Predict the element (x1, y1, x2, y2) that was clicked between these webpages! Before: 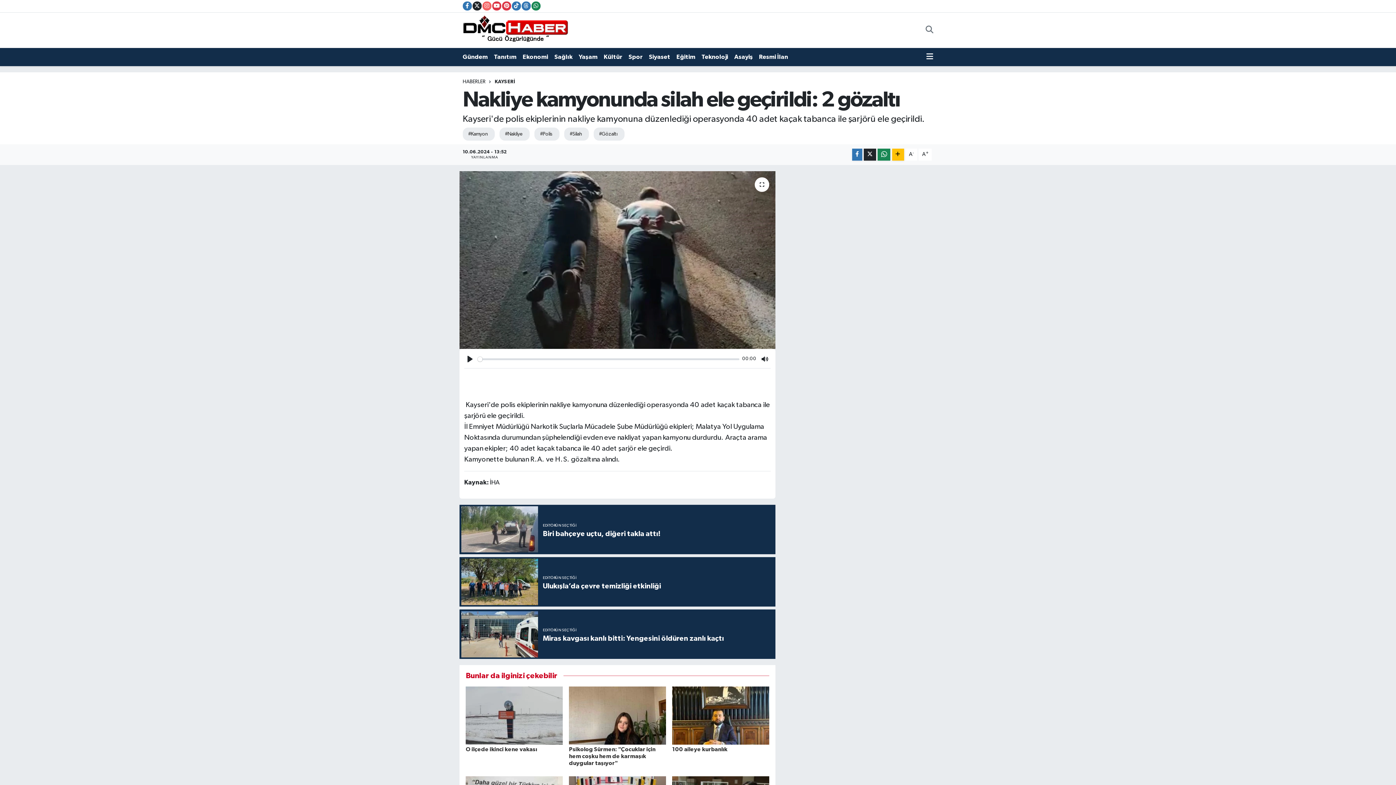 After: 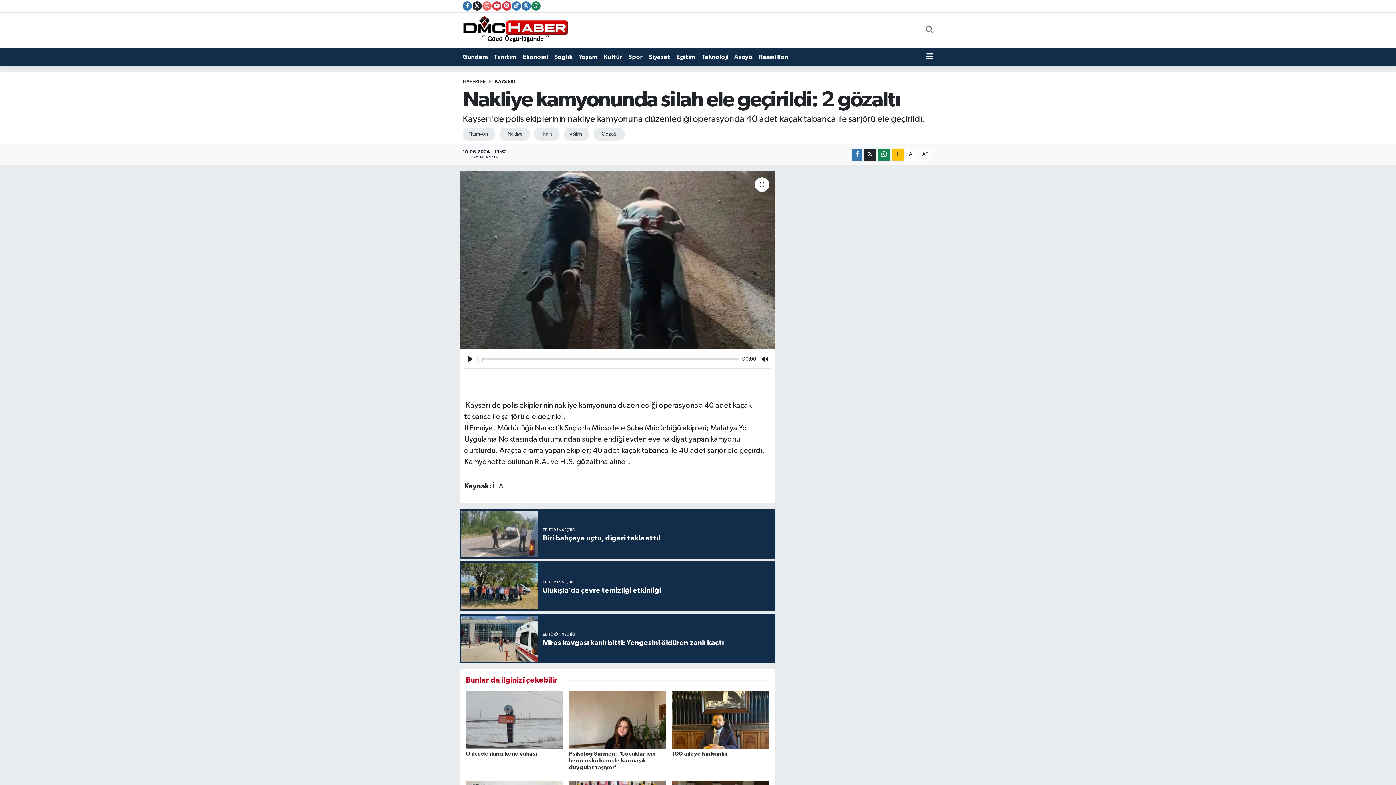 Action: label: A+ bbox: (918, 148, 932, 160)